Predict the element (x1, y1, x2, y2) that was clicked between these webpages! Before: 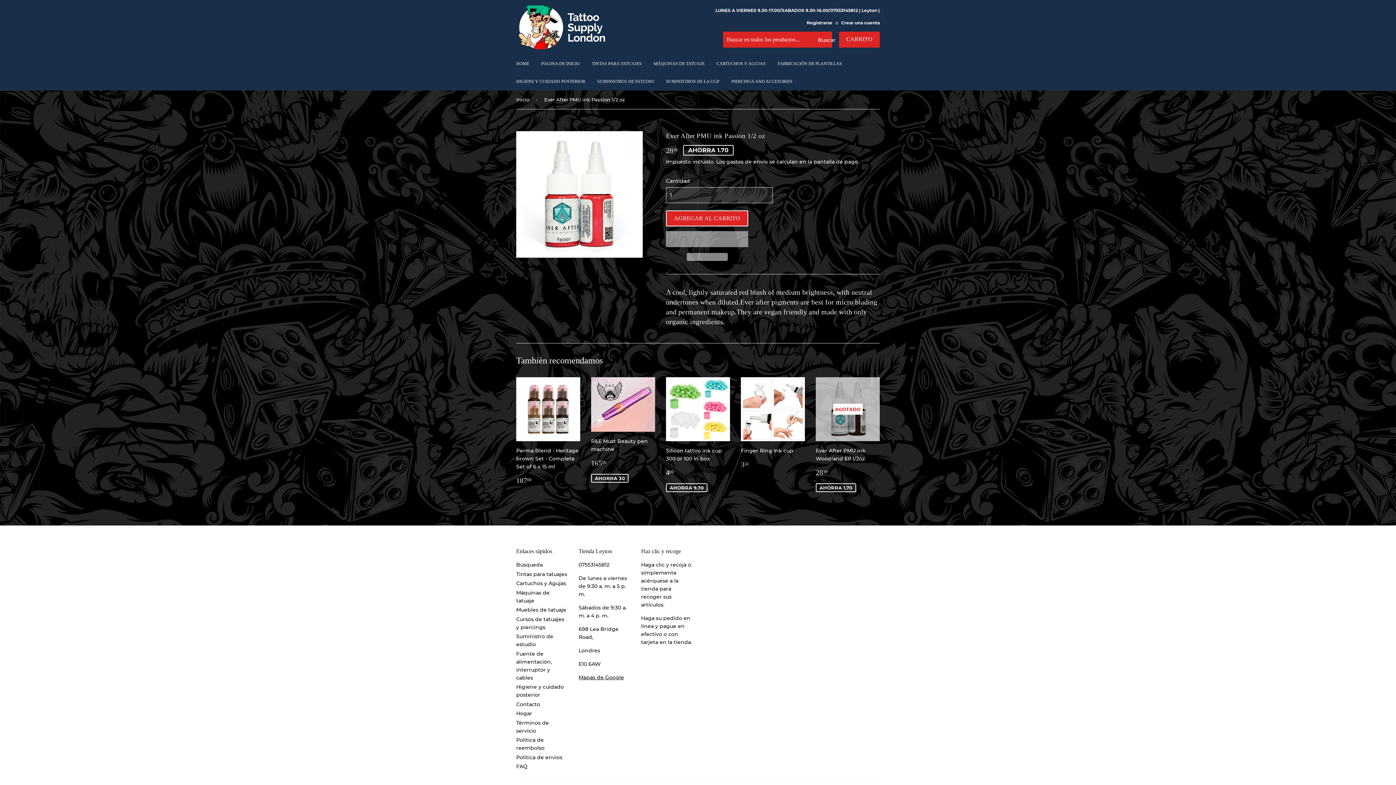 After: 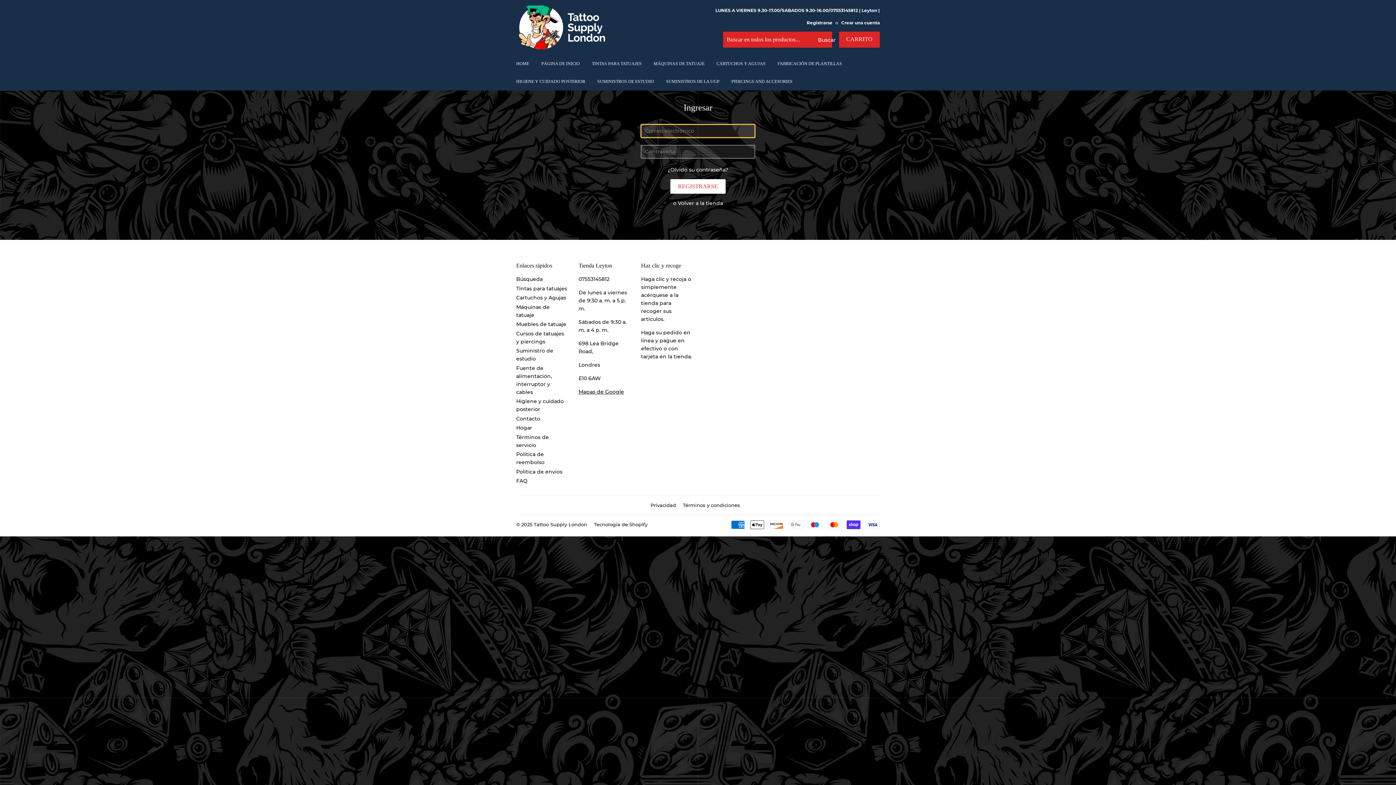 Action: bbox: (806, 20, 832, 25) label: Registrarse